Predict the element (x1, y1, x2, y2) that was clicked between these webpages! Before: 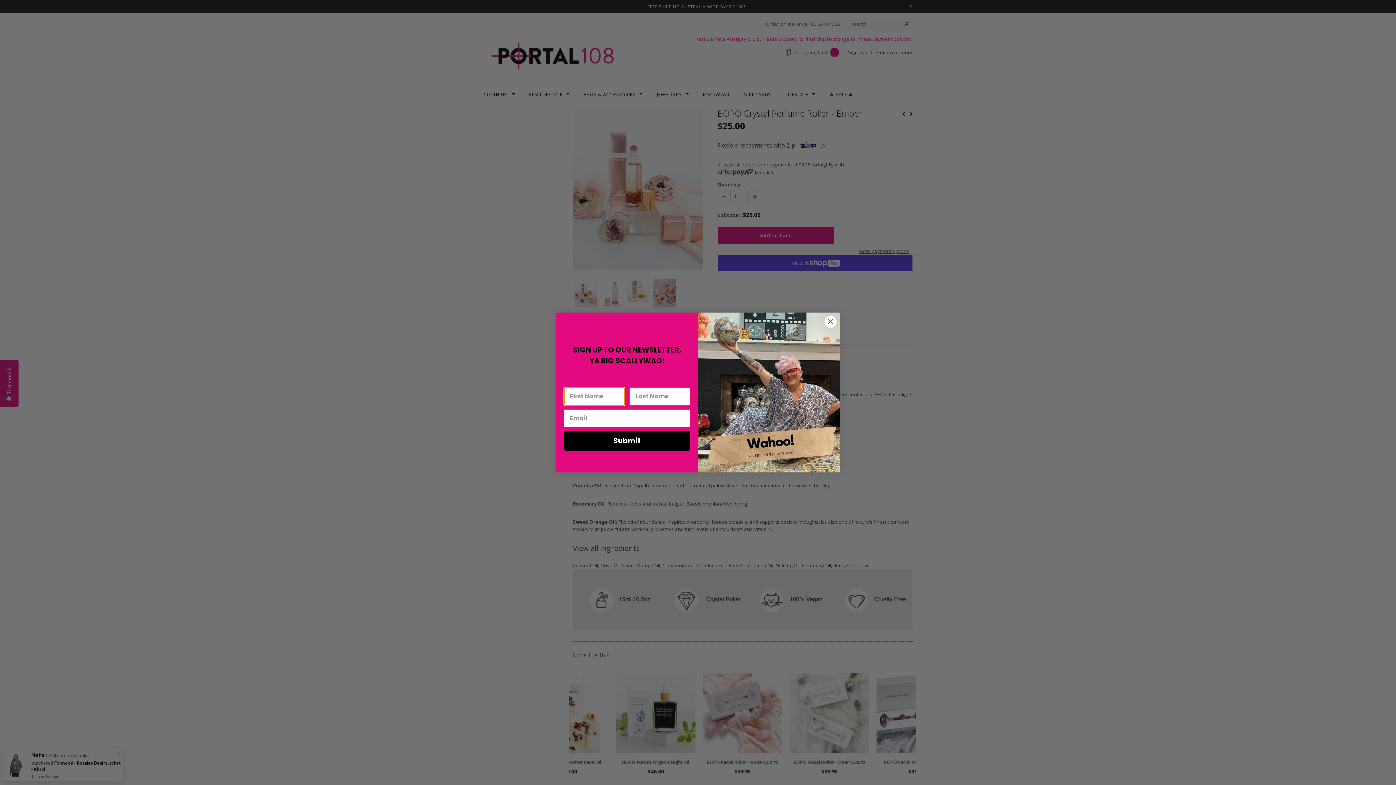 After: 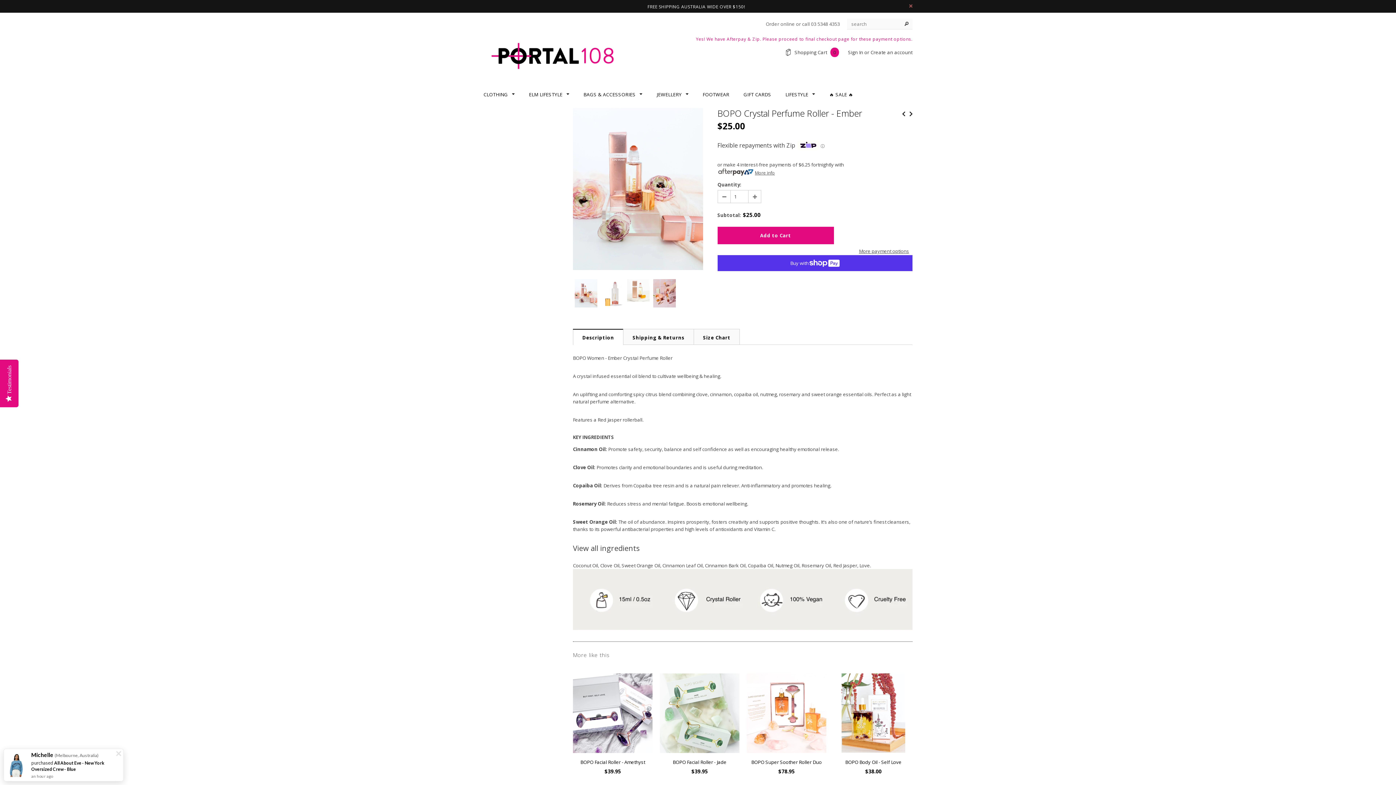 Action: label: Close dialog bbox: (824, 333, 837, 345)